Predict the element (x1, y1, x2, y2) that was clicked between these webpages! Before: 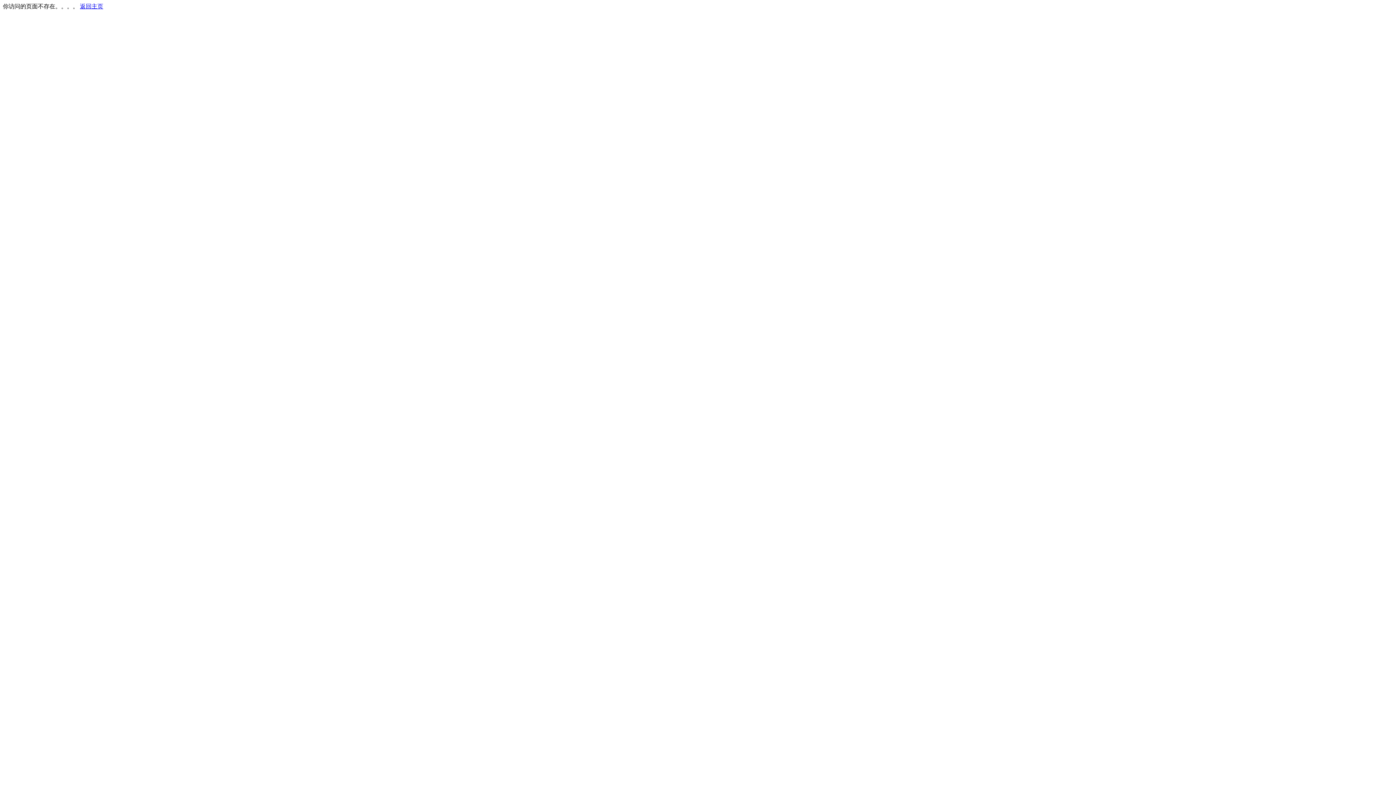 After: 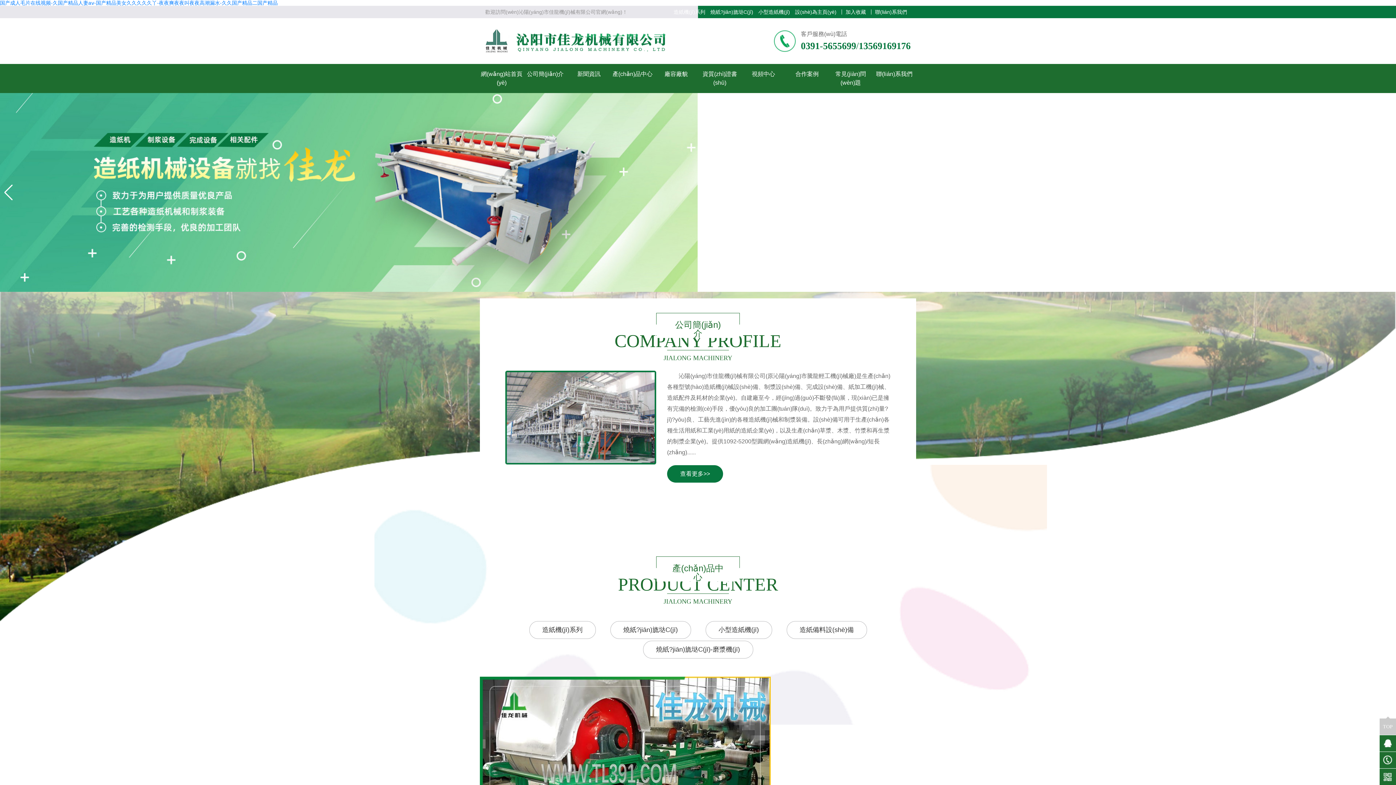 Action: bbox: (80, 3, 103, 9) label: 返回主页